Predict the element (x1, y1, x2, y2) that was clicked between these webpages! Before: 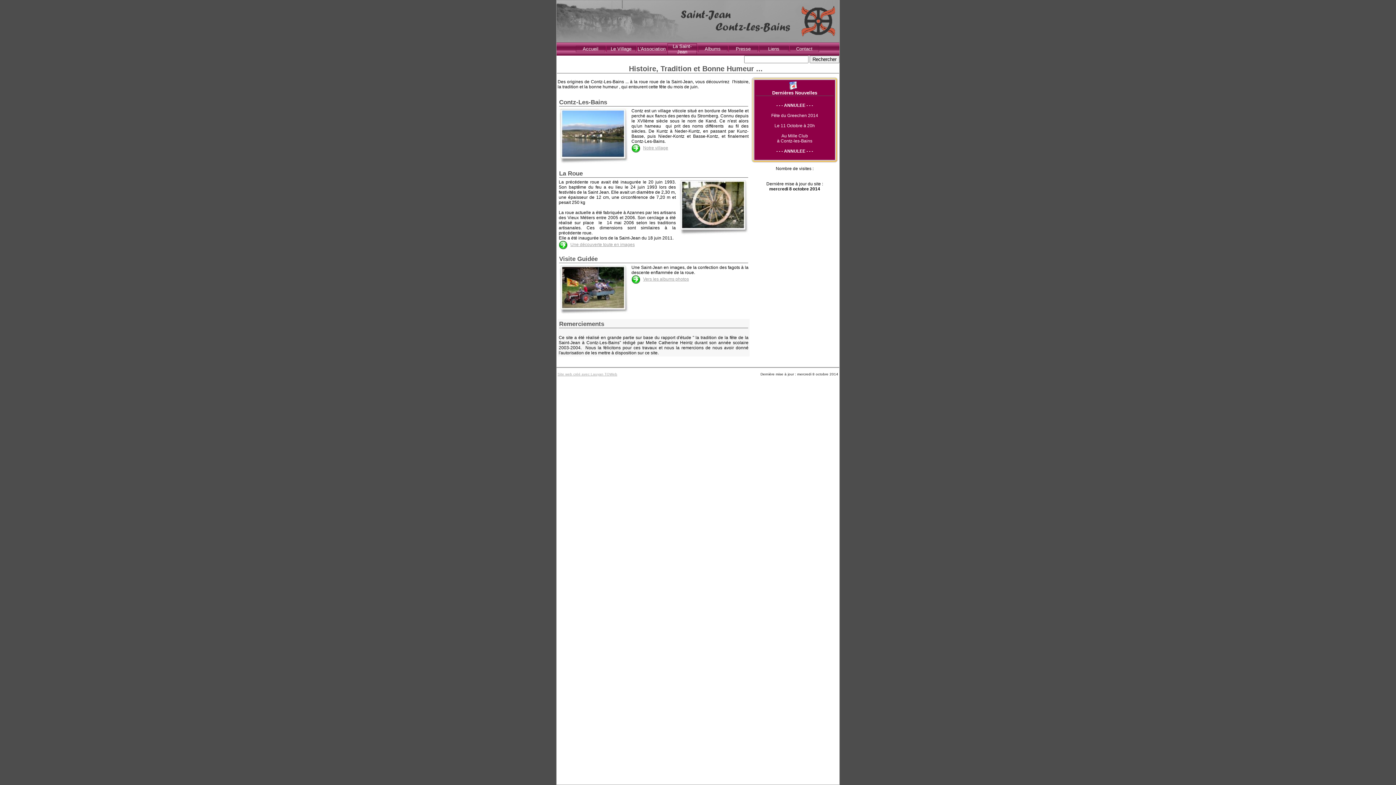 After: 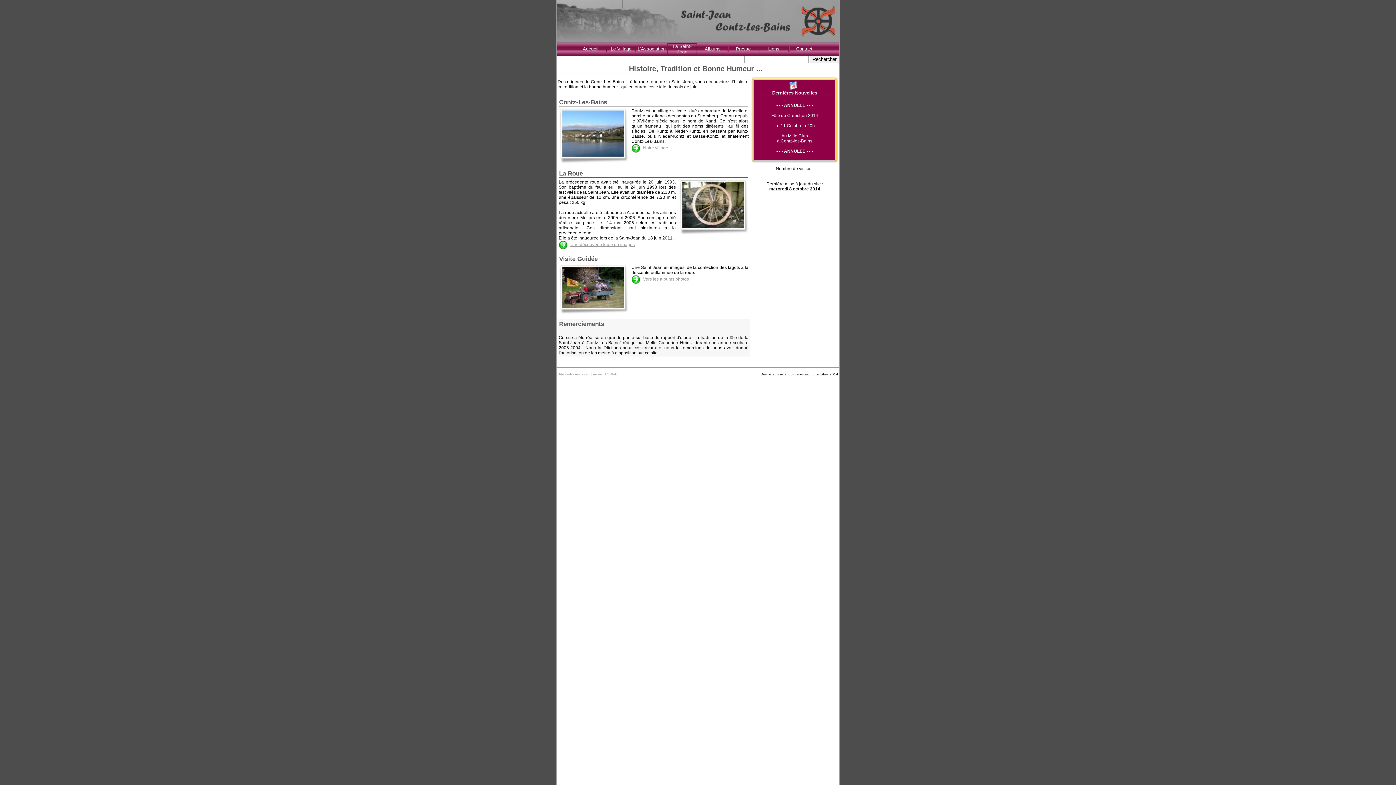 Action: label: Accueil bbox: (576, 45, 605, 52)